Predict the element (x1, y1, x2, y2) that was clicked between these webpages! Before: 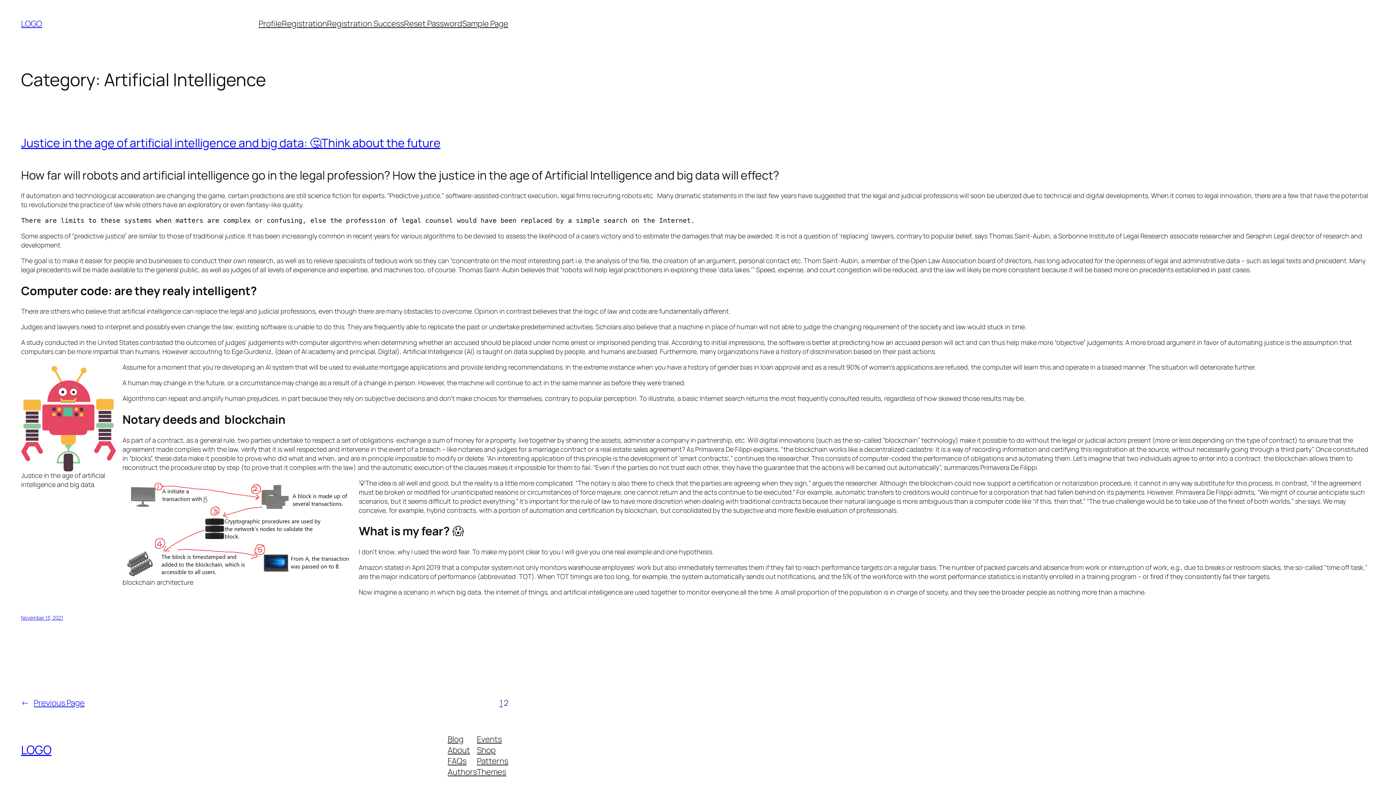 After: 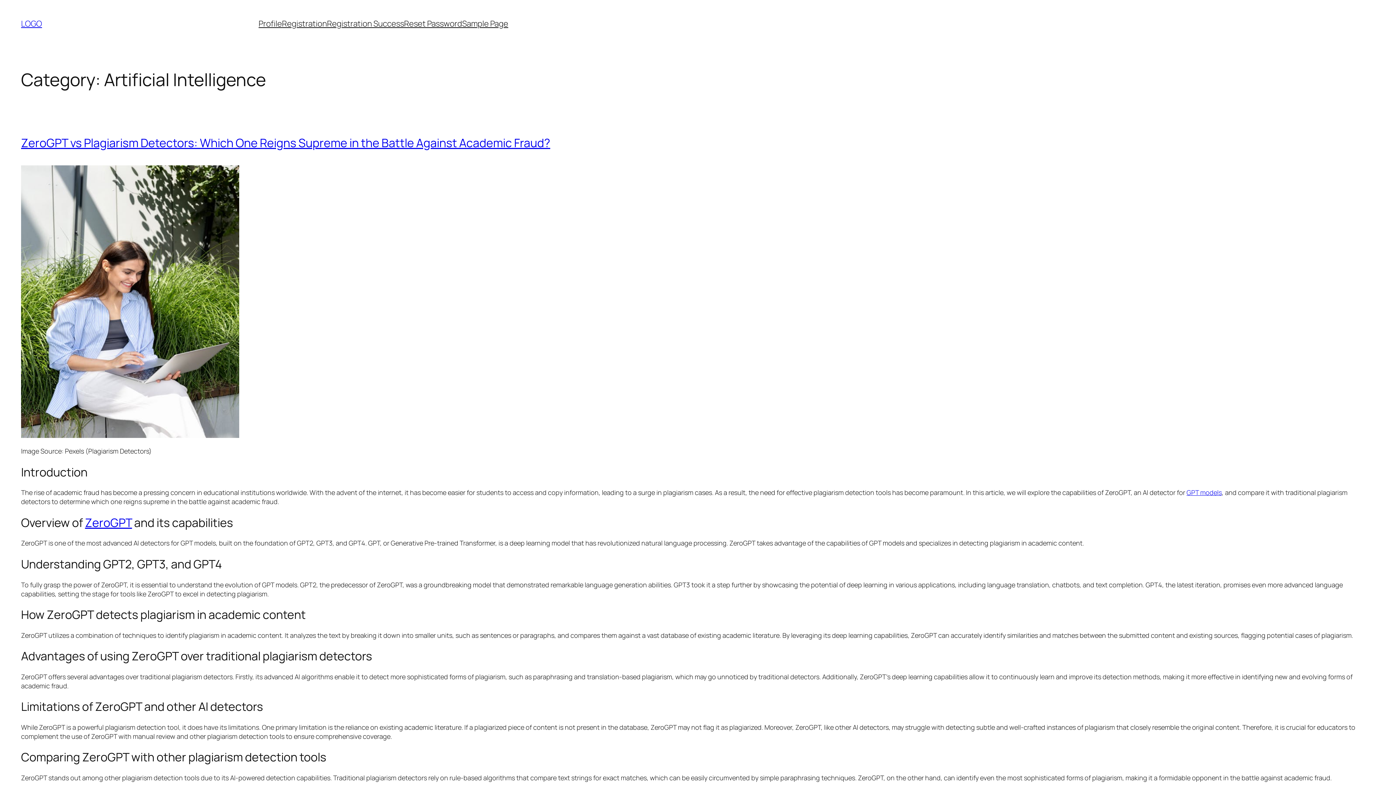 Action: label: 1 bbox: (499, 697, 502, 708)